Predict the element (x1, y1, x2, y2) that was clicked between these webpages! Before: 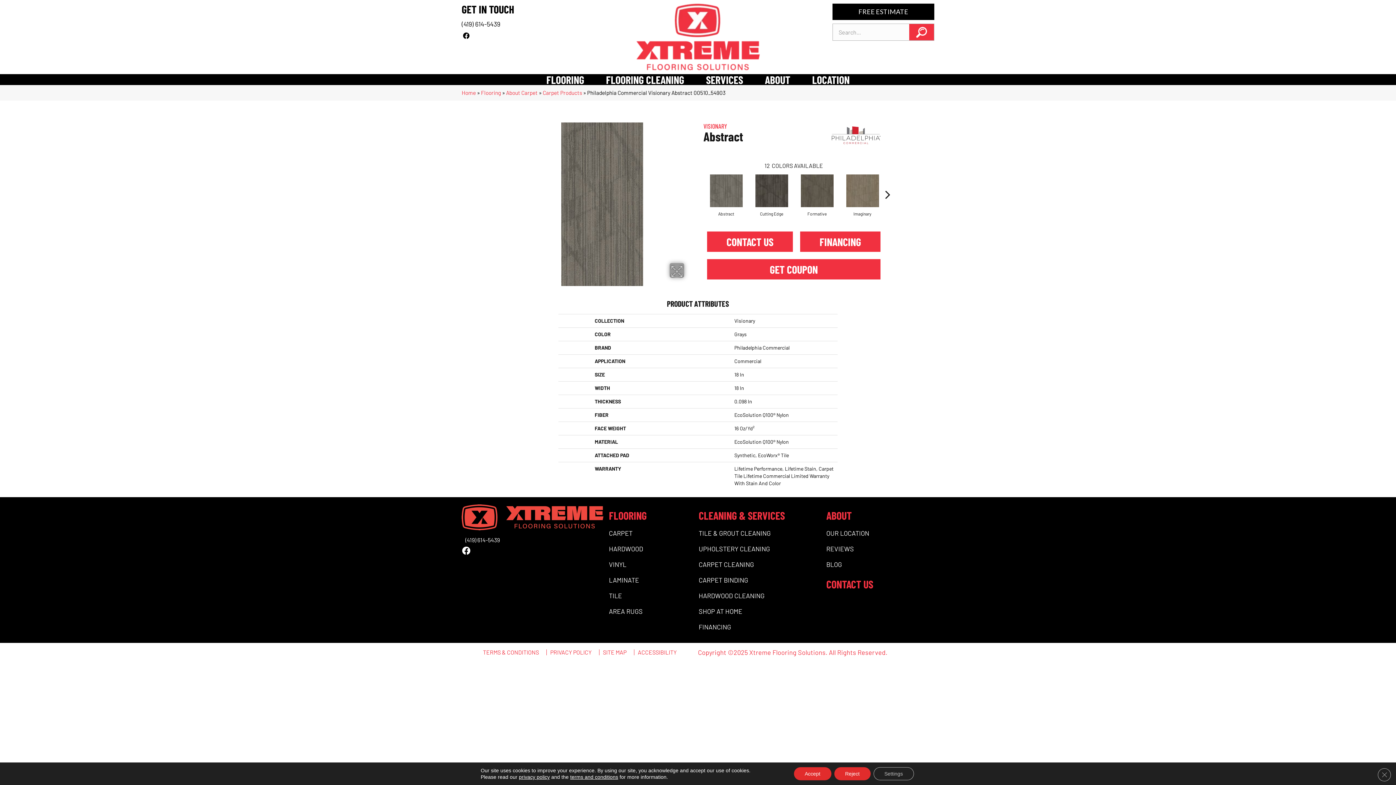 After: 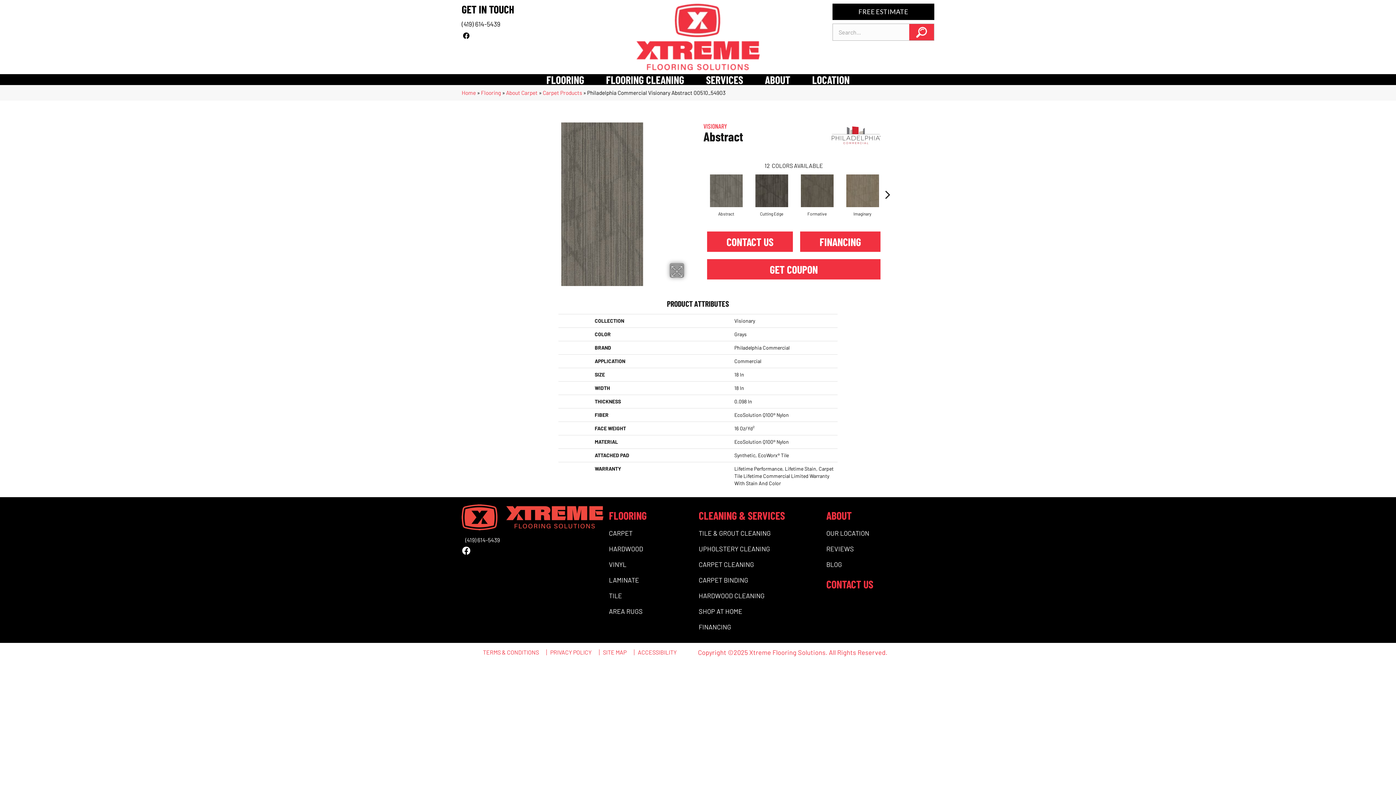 Action: bbox: (1378, 768, 1391, 781) label: Close GDPR Cookie Banner